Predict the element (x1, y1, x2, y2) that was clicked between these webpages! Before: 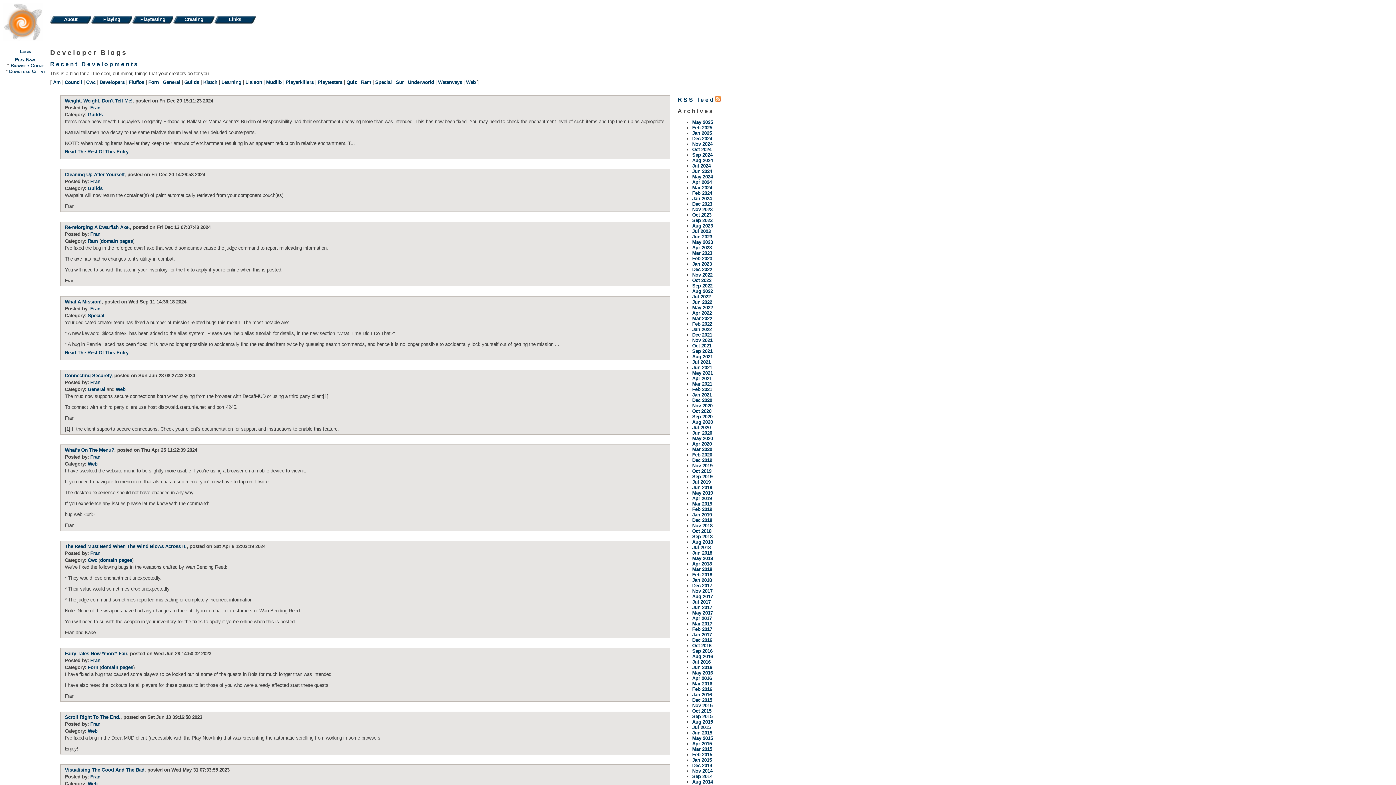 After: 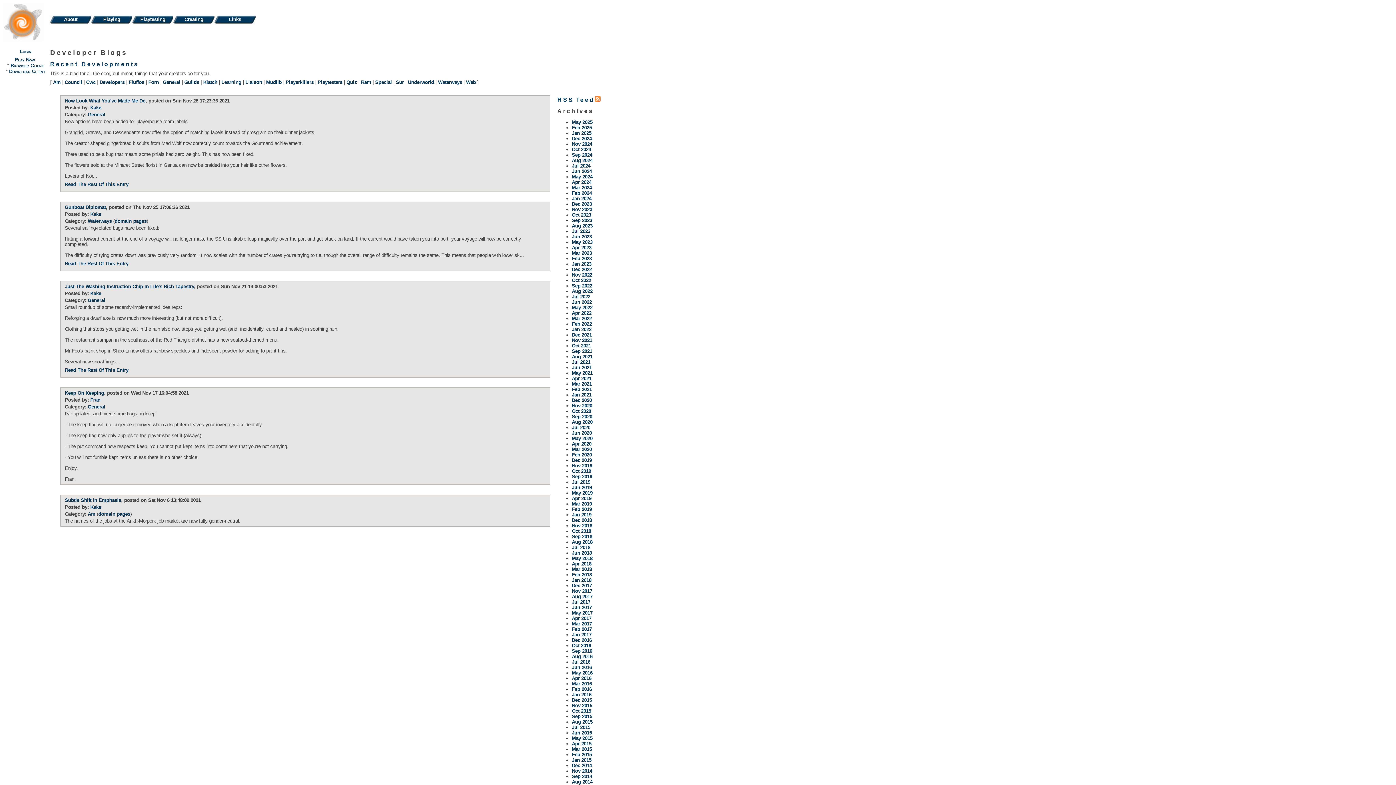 Action: bbox: (692, 337, 712, 343) label: Nov 2021